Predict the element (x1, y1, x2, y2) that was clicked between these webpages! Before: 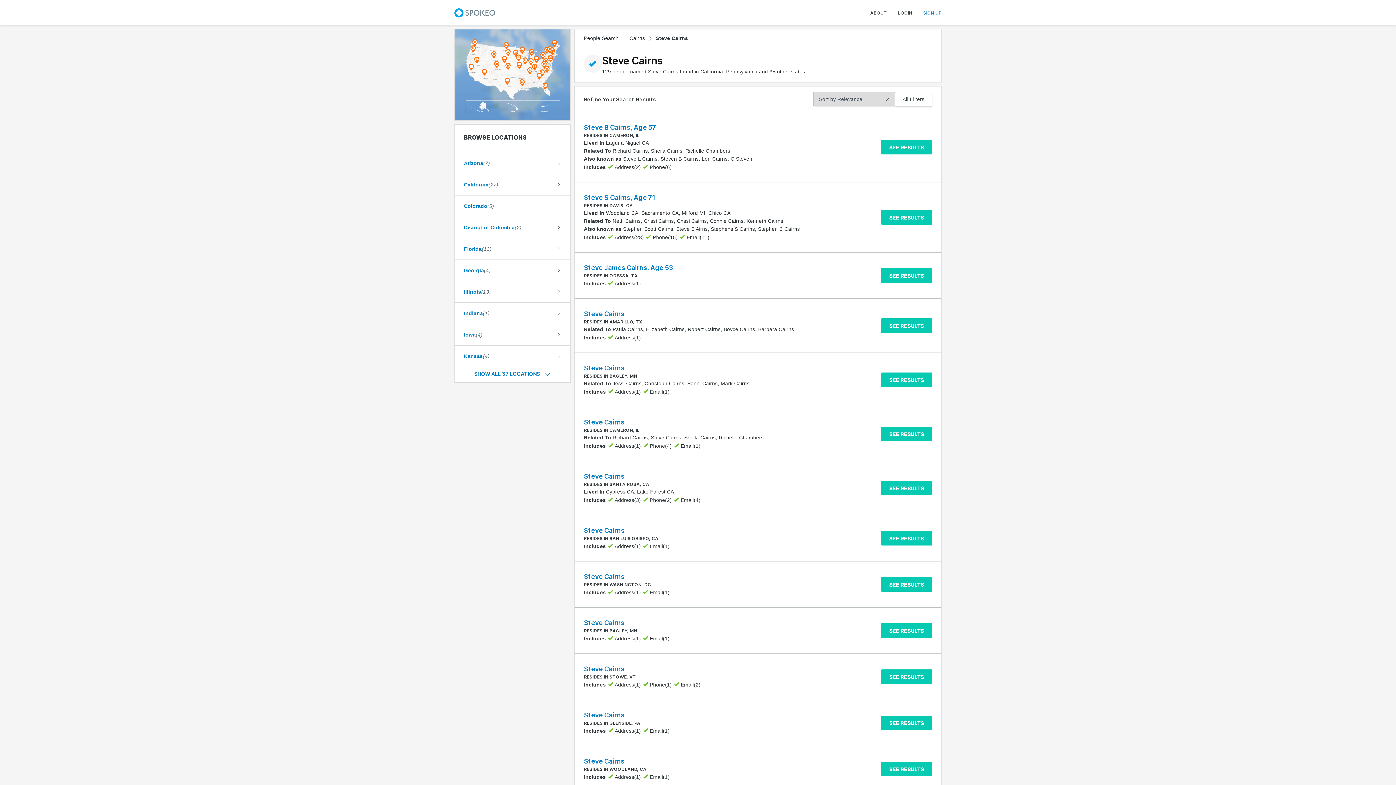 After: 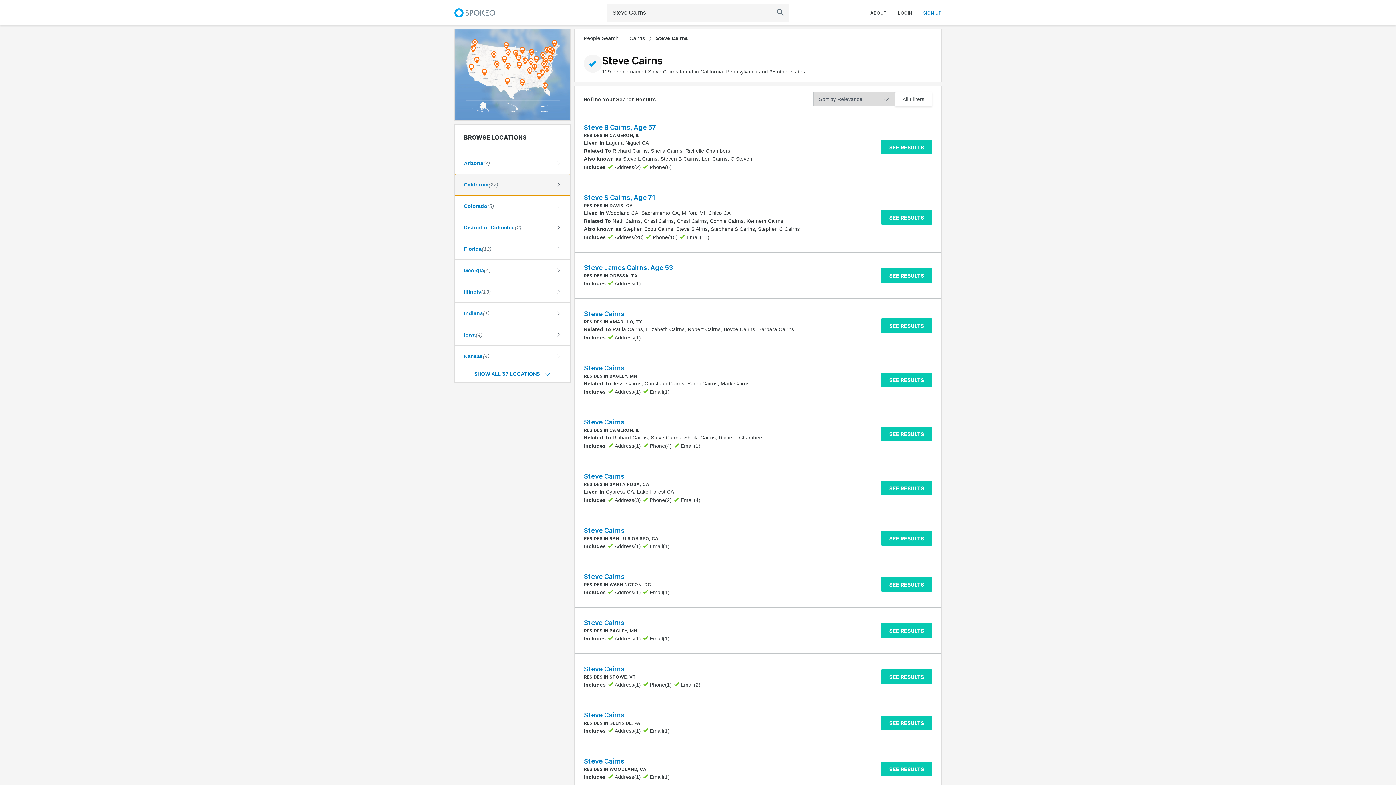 Action: bbox: (454, 174, 570, 195) label: California
(27)